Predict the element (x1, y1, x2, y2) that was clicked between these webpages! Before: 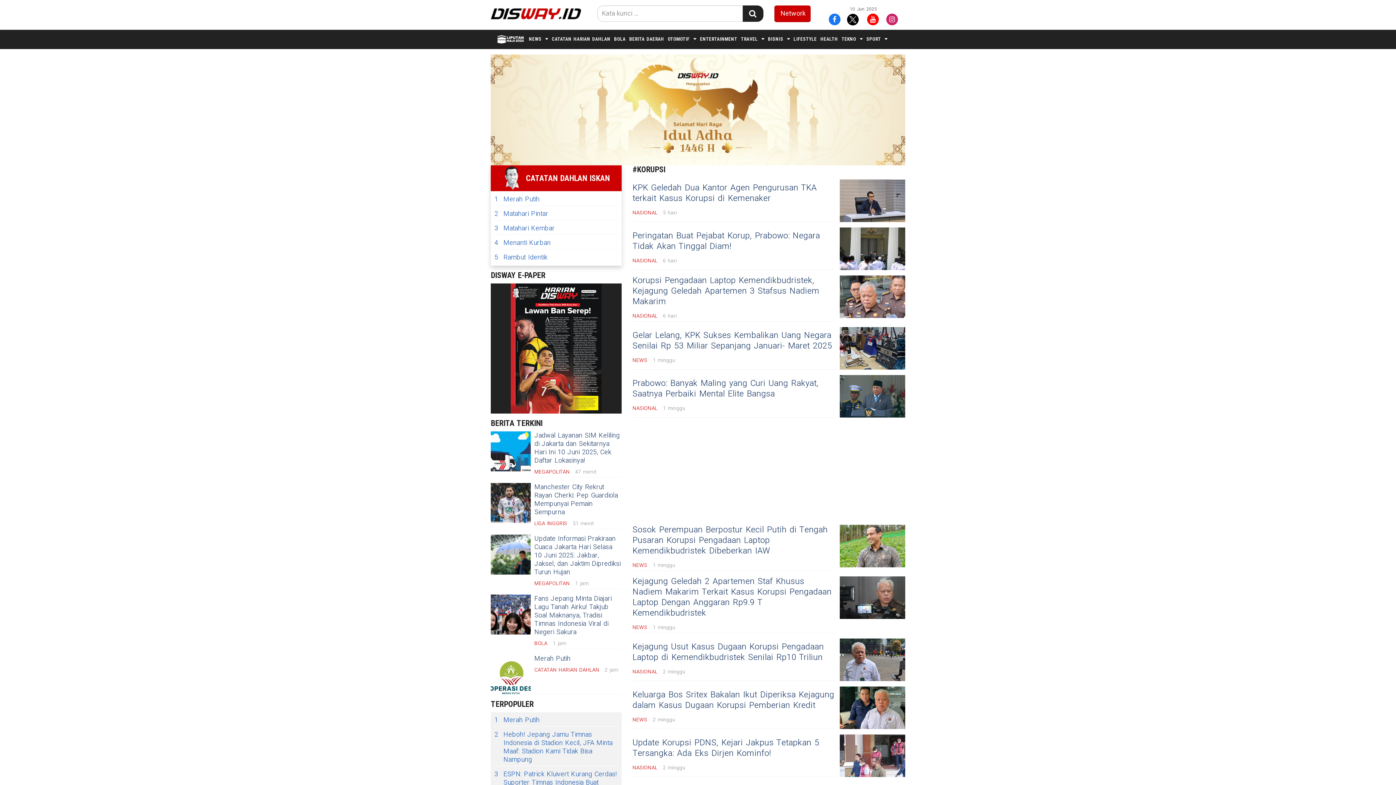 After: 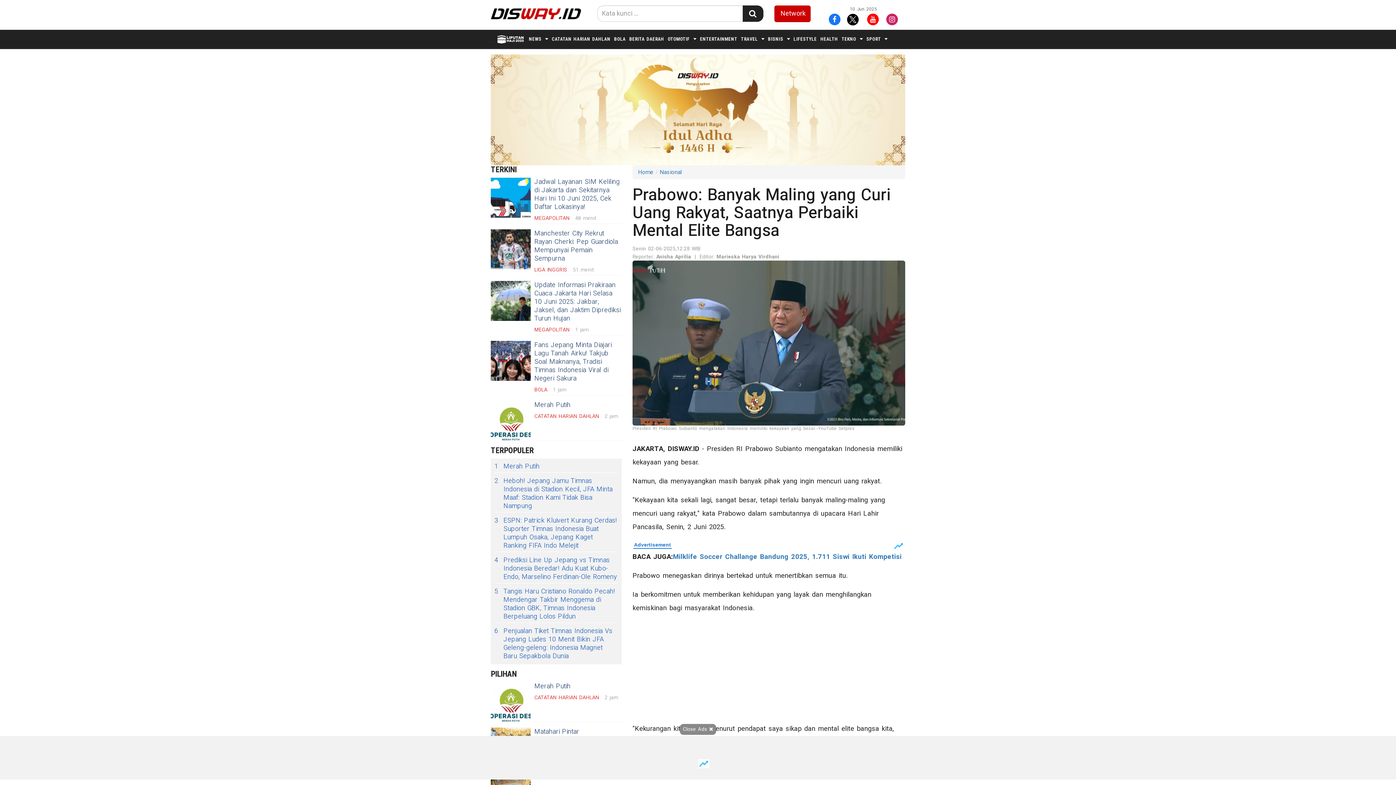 Action: label: Prabowo: Banyak Maling yang Curi Uang Rakyat, Saatnya Perbaiki Mental Elite Bangsa bbox: (632, 377, 818, 400)